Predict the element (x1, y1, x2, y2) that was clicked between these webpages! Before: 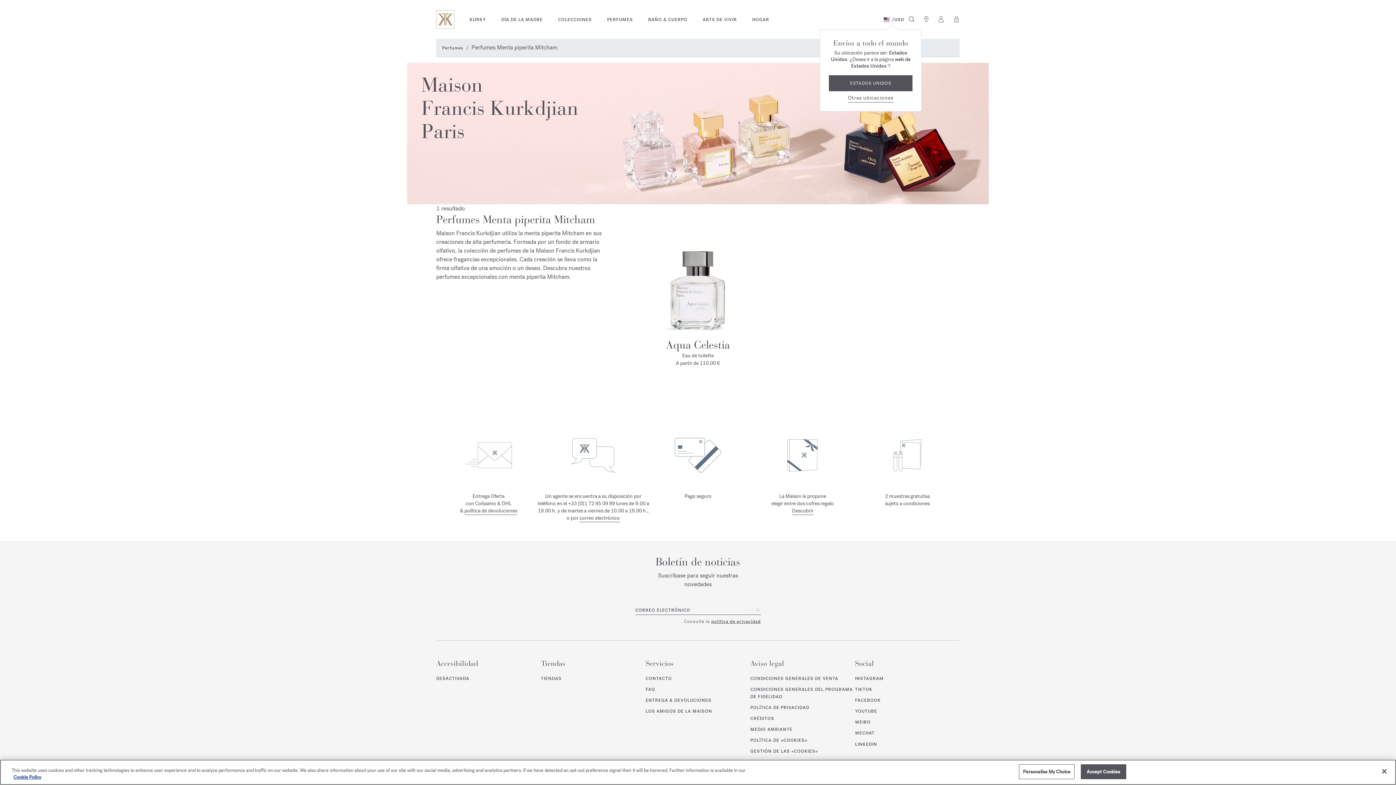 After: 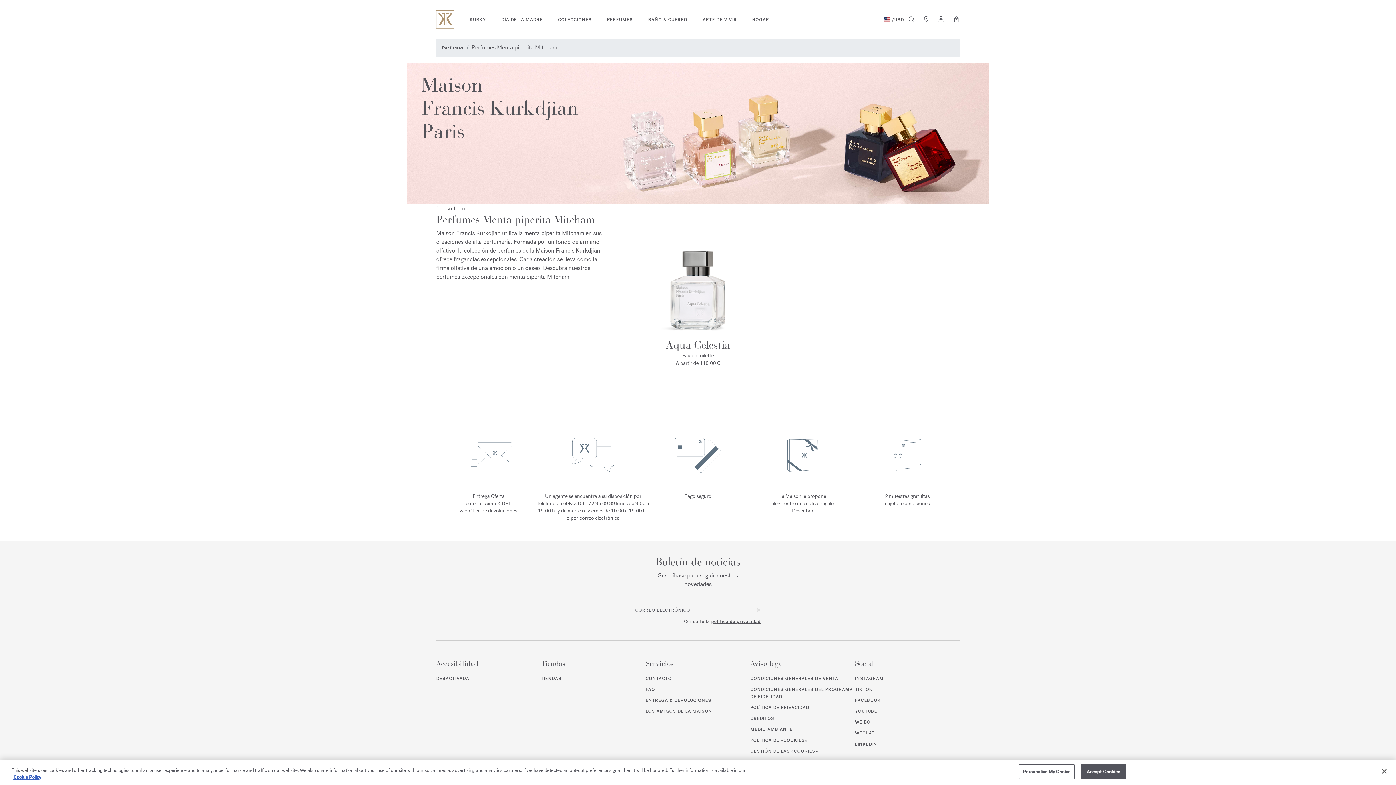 Action: label: ESTADOS UNIDOS bbox: (829, 75, 912, 91)